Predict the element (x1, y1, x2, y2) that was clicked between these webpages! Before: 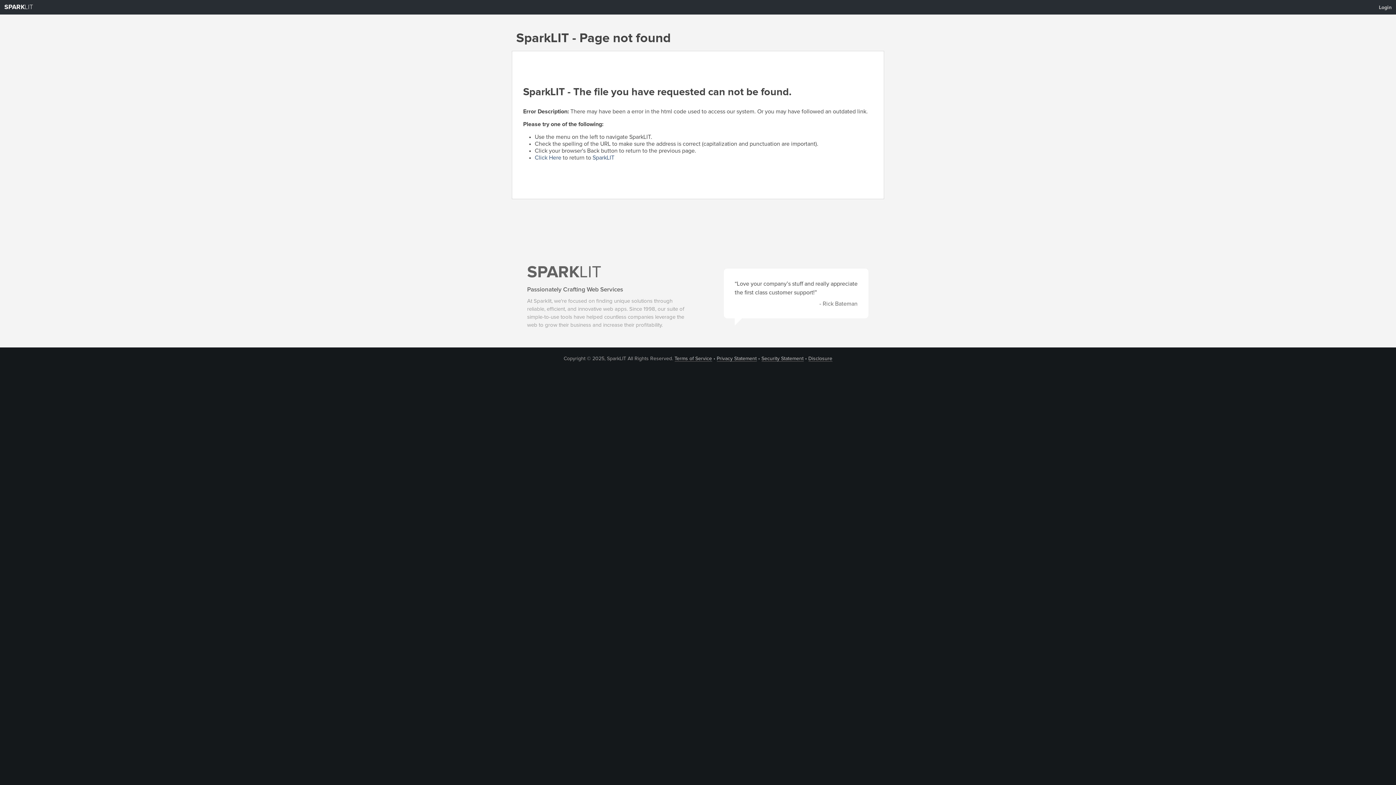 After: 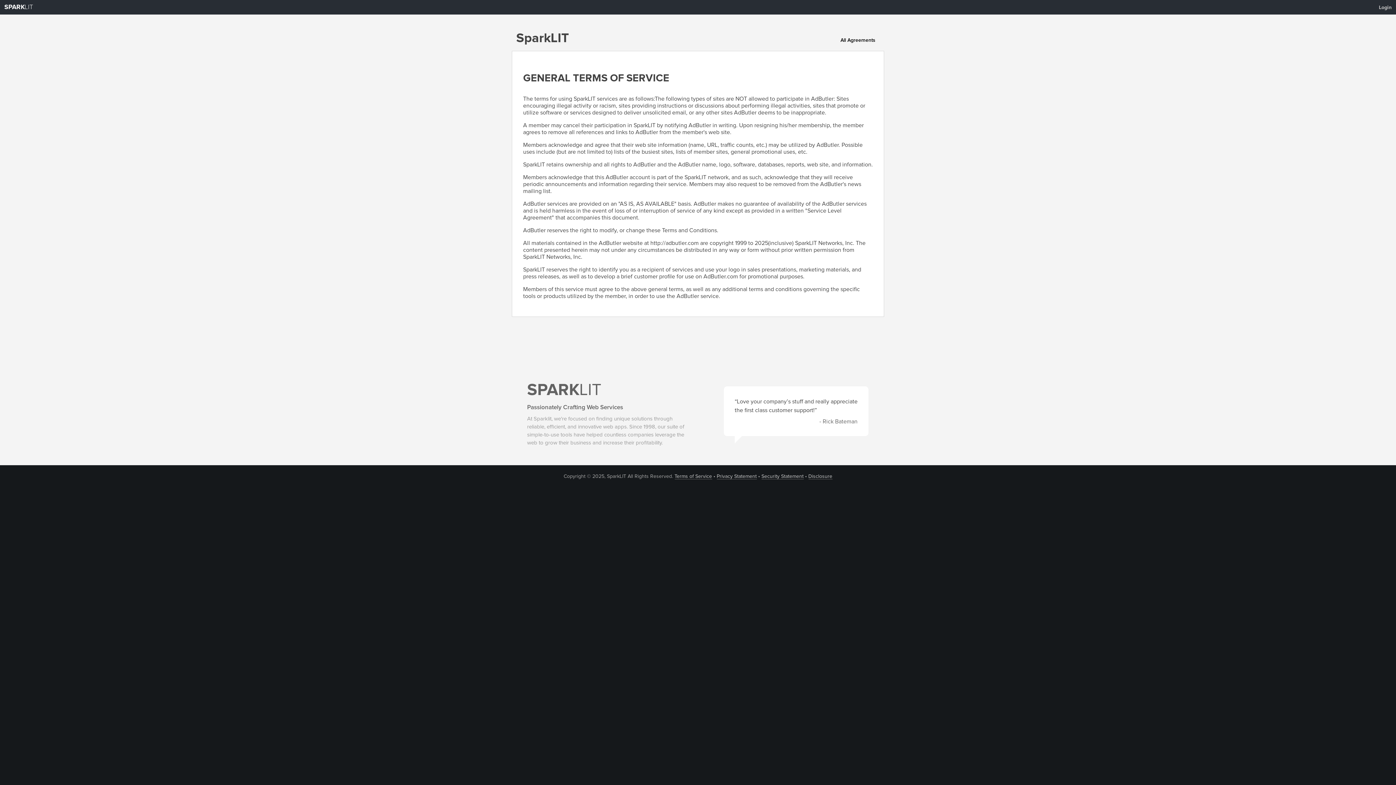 Action: label: Terms of Service bbox: (674, 356, 712, 361)